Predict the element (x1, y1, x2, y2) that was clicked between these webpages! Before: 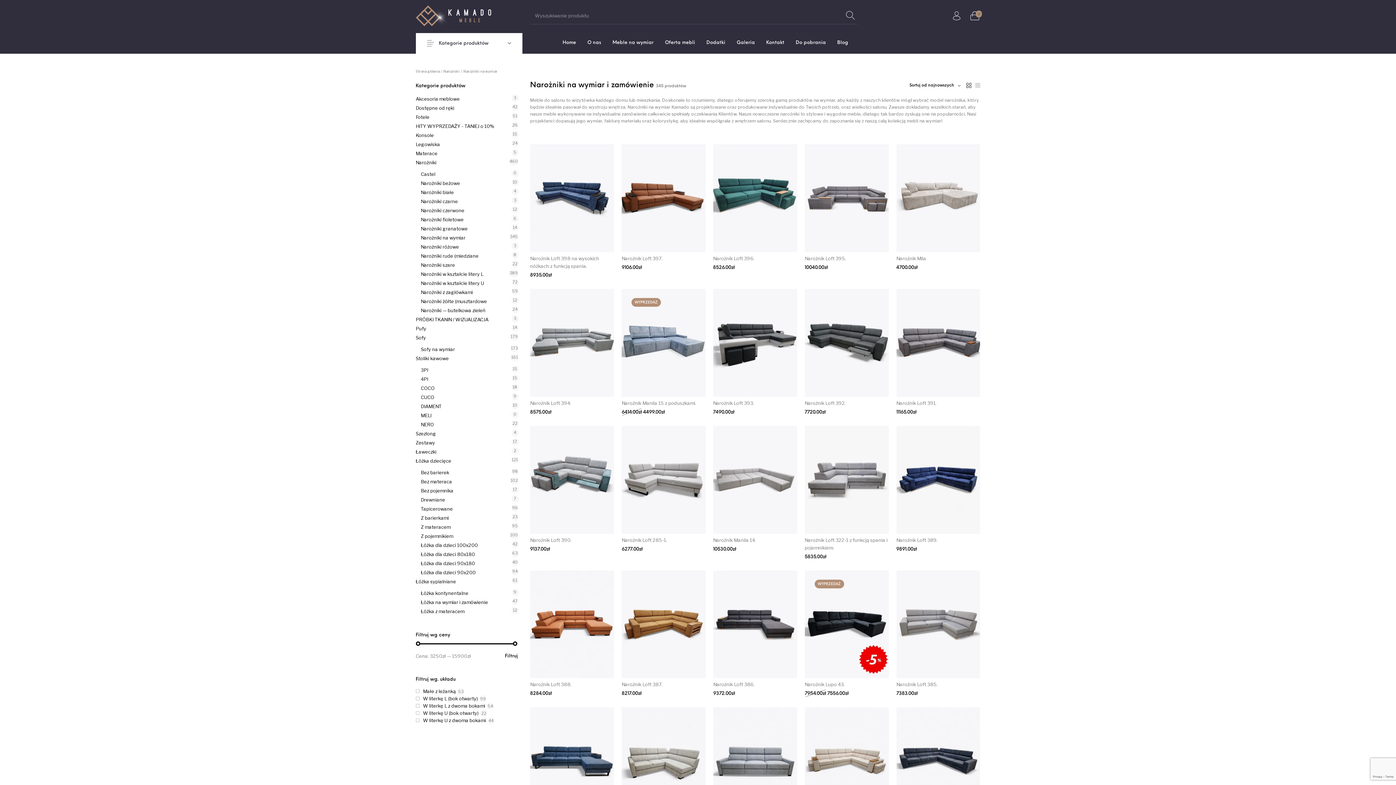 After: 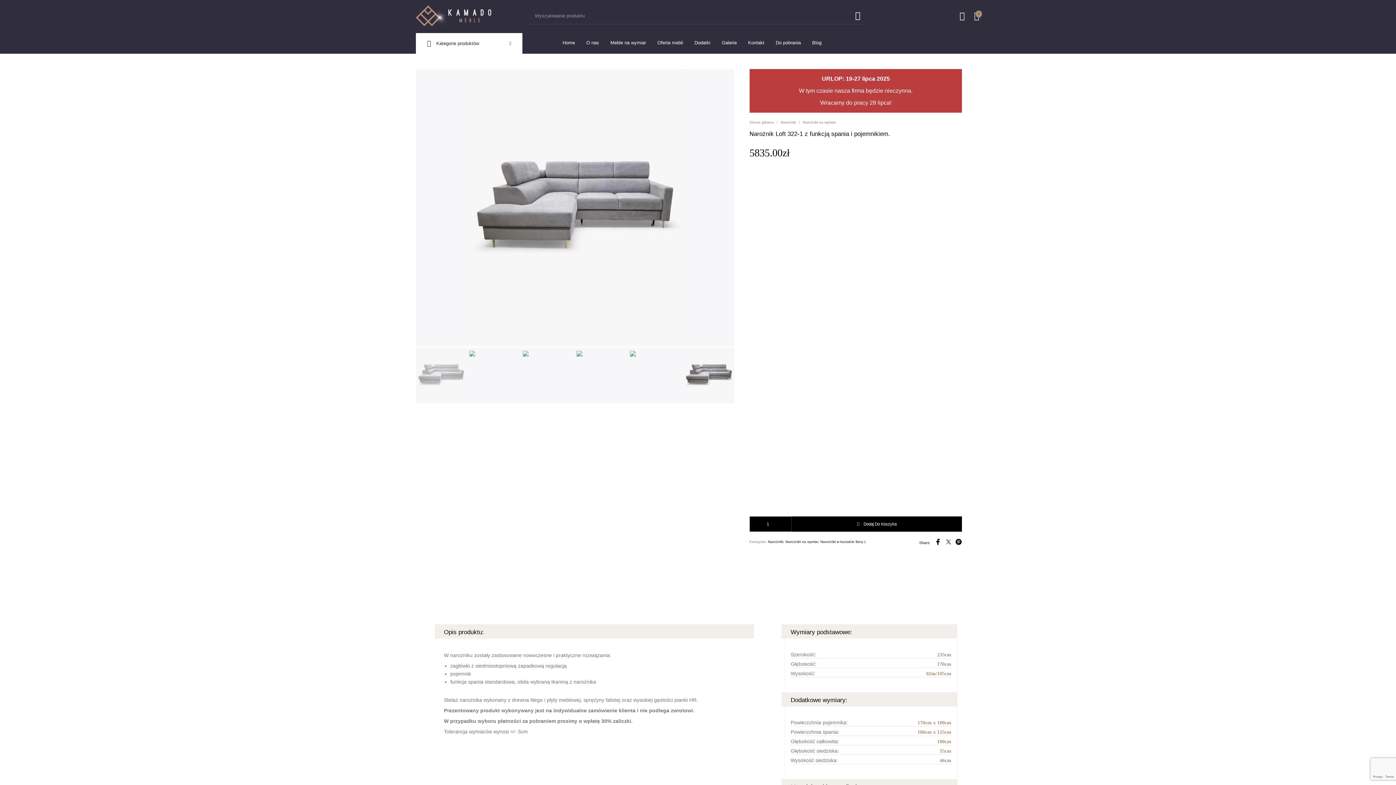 Action: bbox: (805, 426, 888, 534)